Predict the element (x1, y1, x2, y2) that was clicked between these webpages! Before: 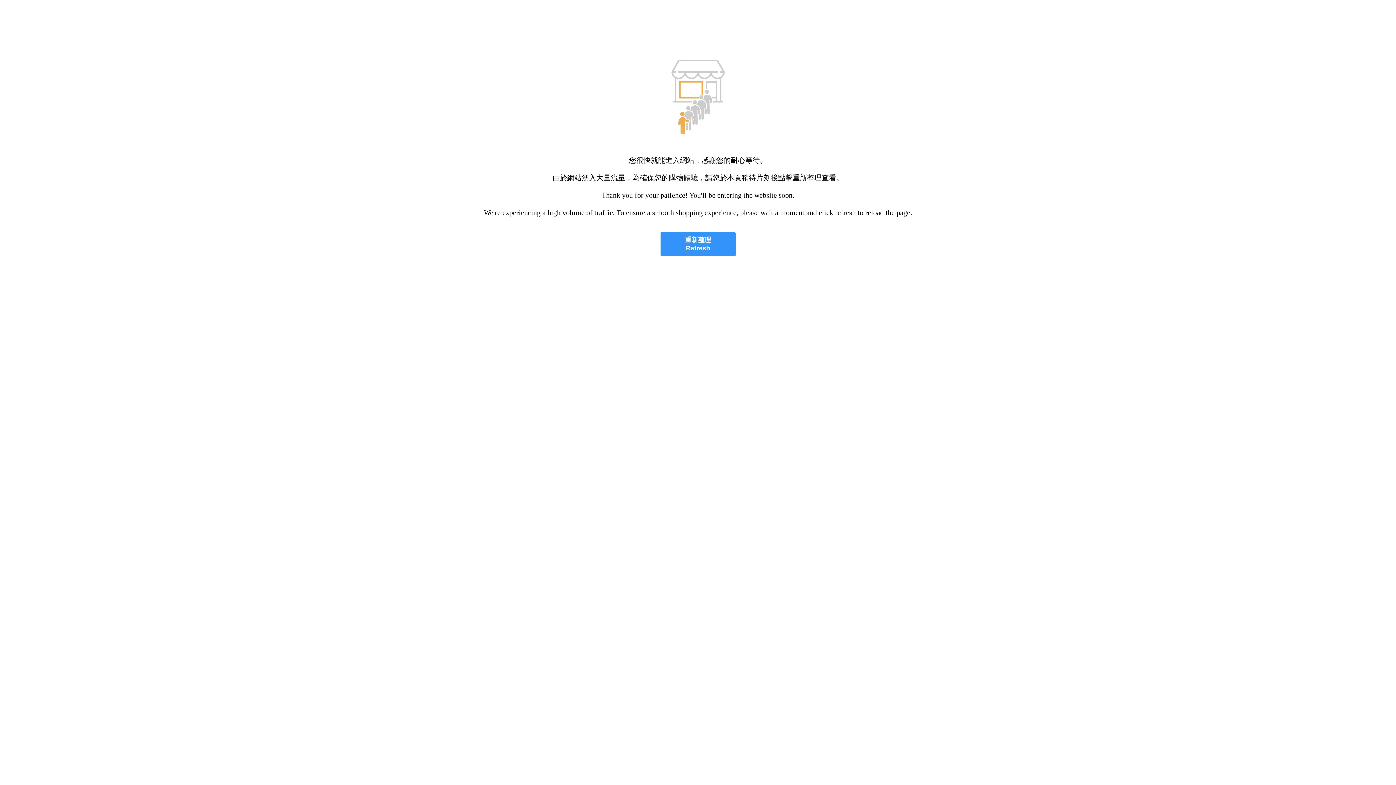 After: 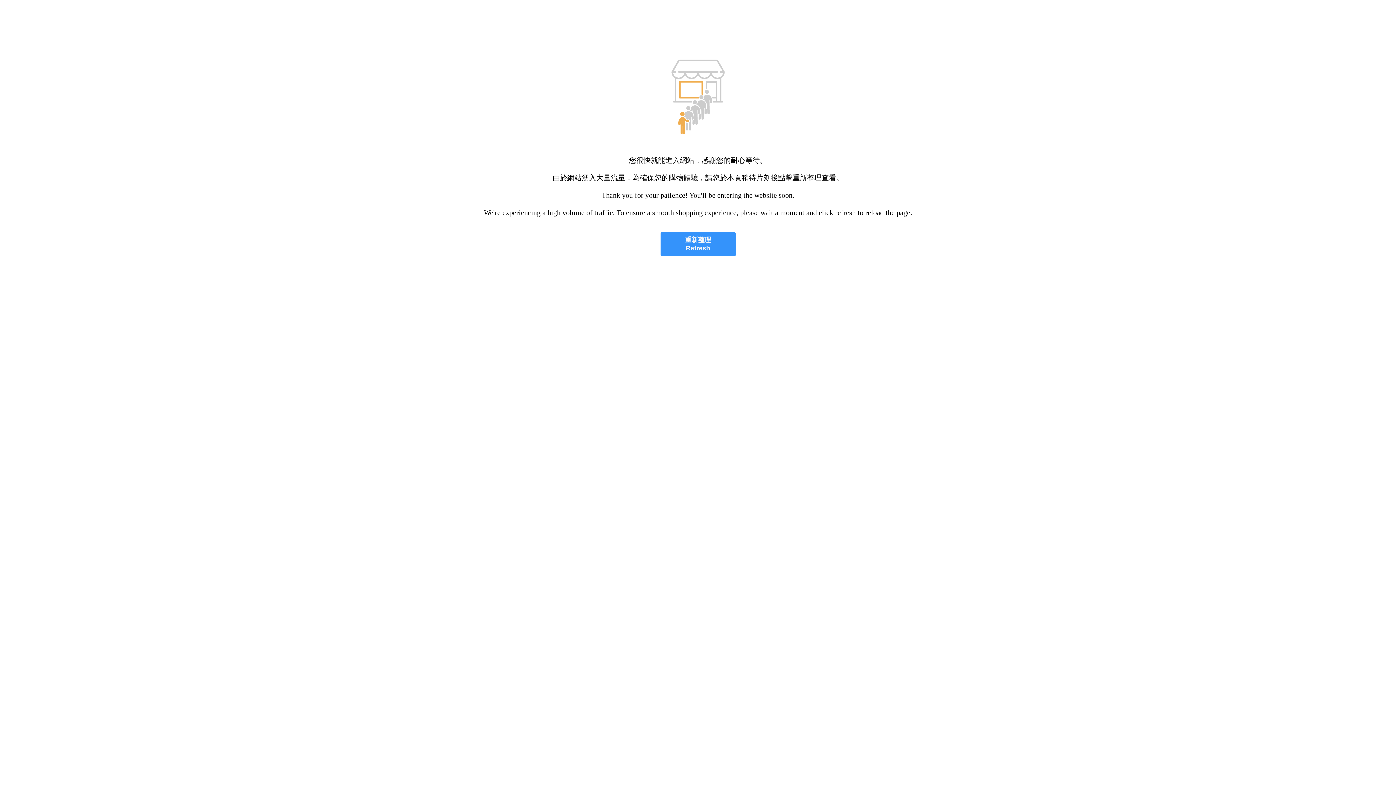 Action: bbox: (660, 232, 735, 256) label: 重新整理
Refresh